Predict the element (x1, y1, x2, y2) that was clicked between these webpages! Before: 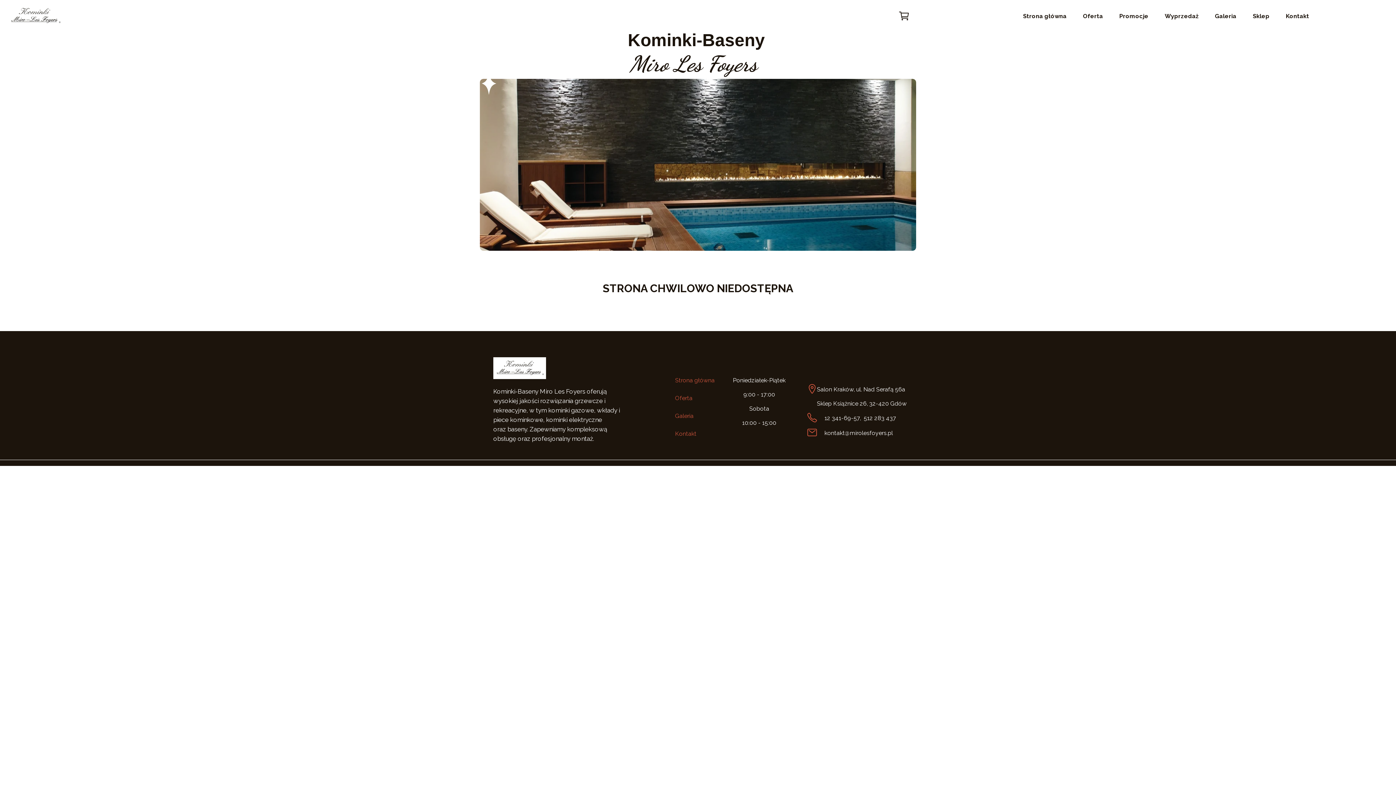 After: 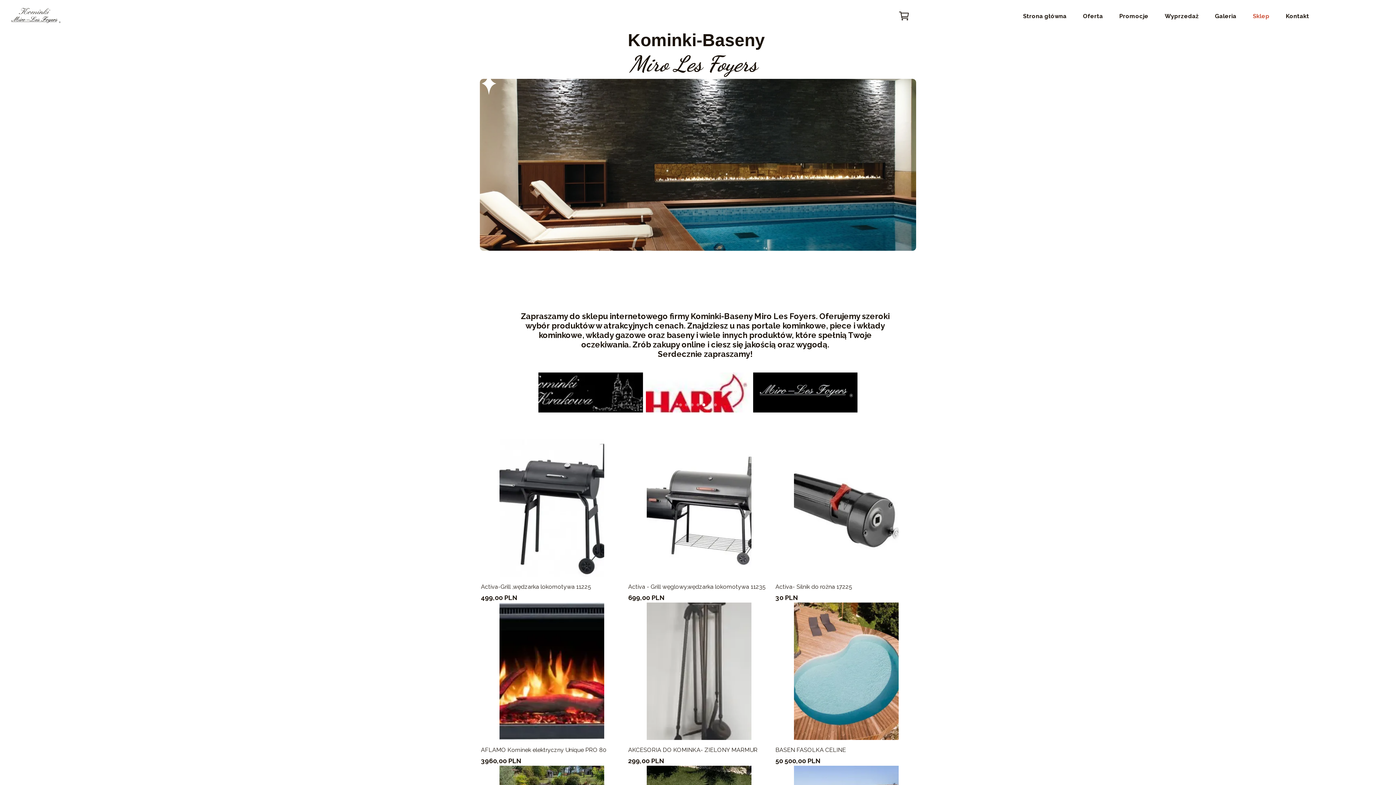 Action: label: Sklep bbox: (1245, 8, 1277, 24)